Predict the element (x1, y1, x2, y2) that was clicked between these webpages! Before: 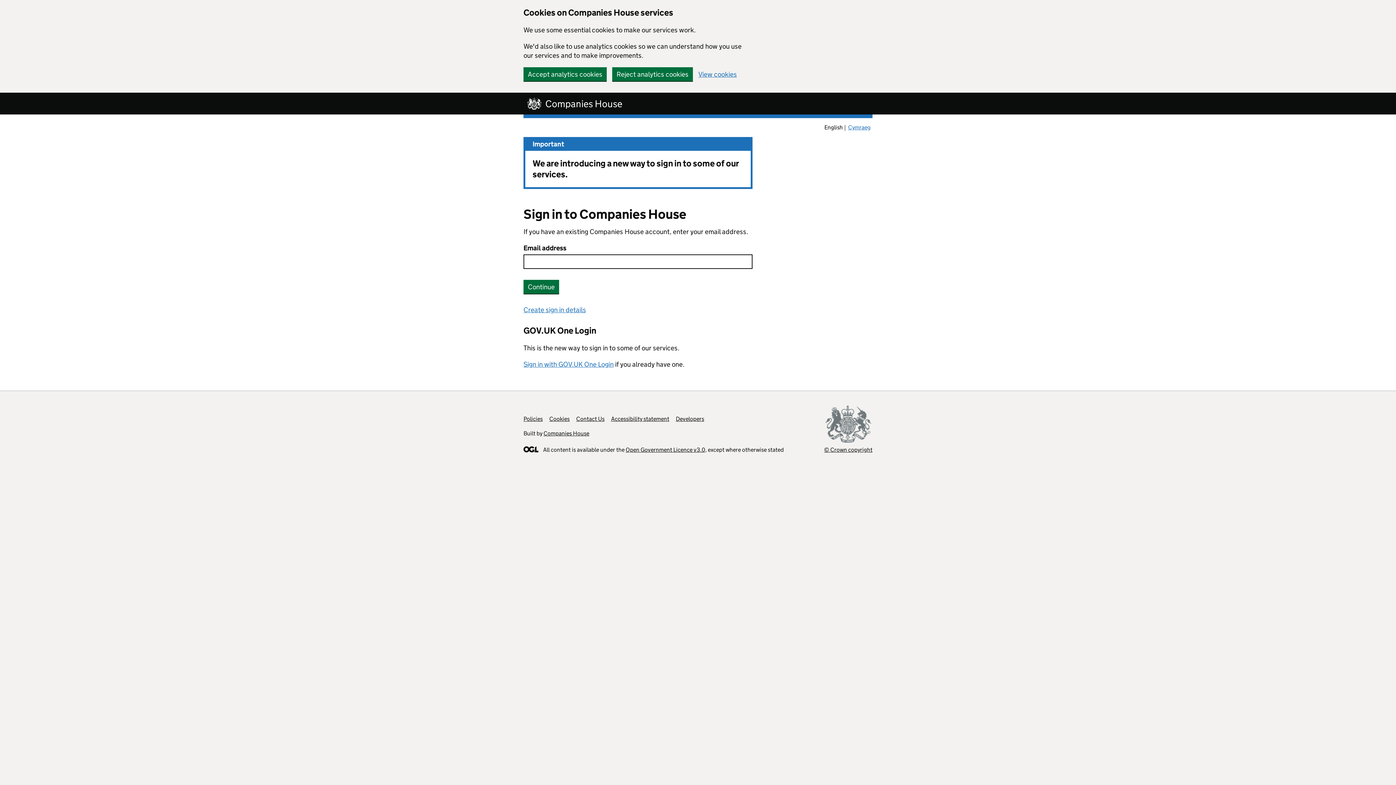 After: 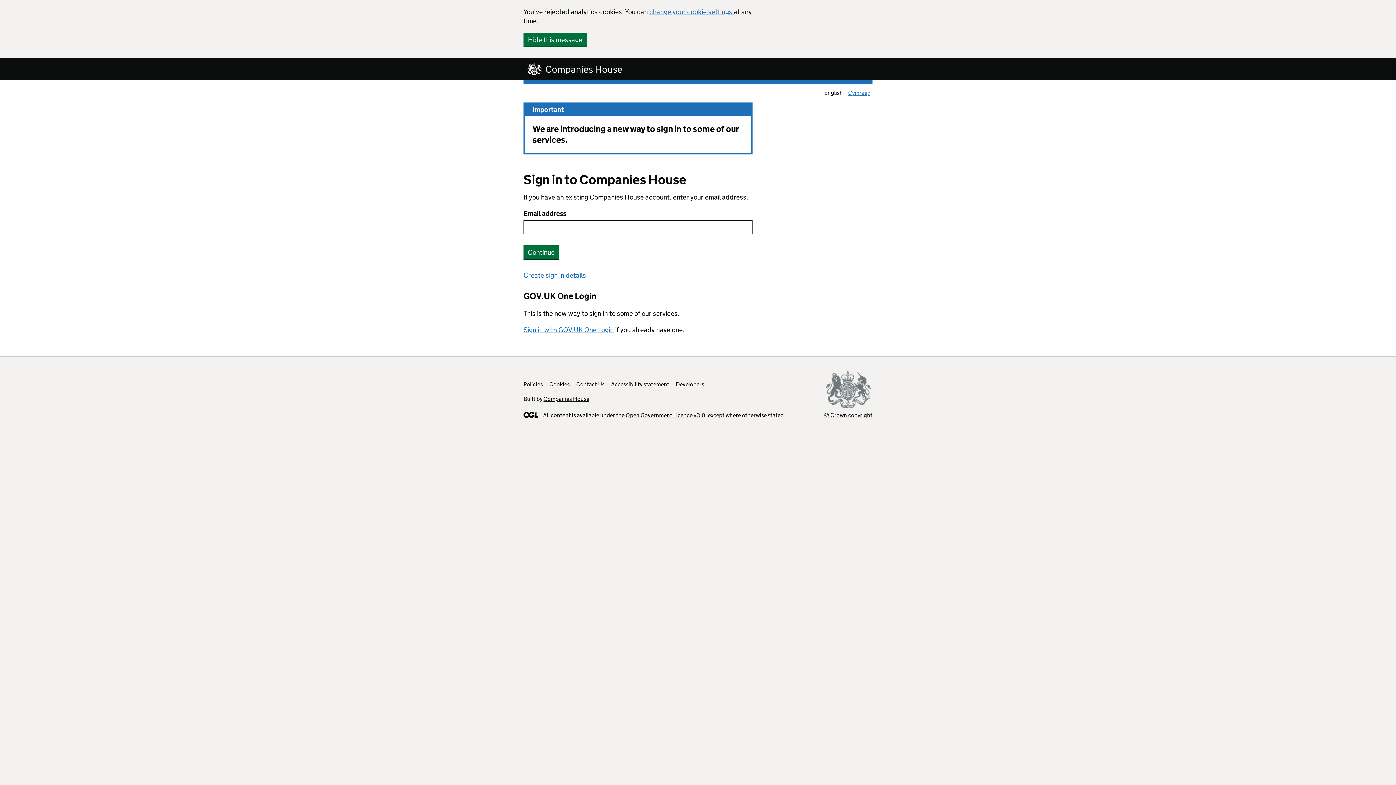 Action: label: Reject analytics cookies bbox: (612, 67, 693, 81)